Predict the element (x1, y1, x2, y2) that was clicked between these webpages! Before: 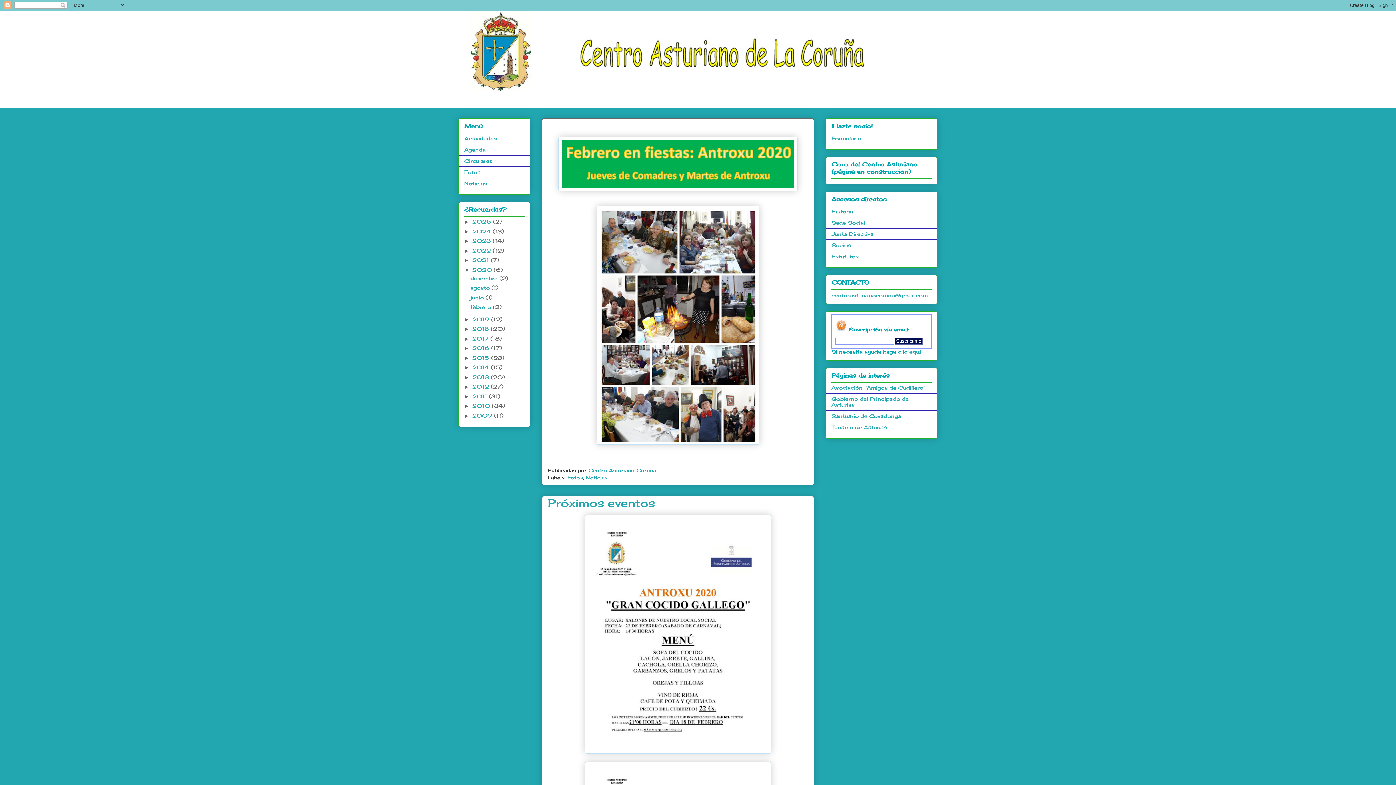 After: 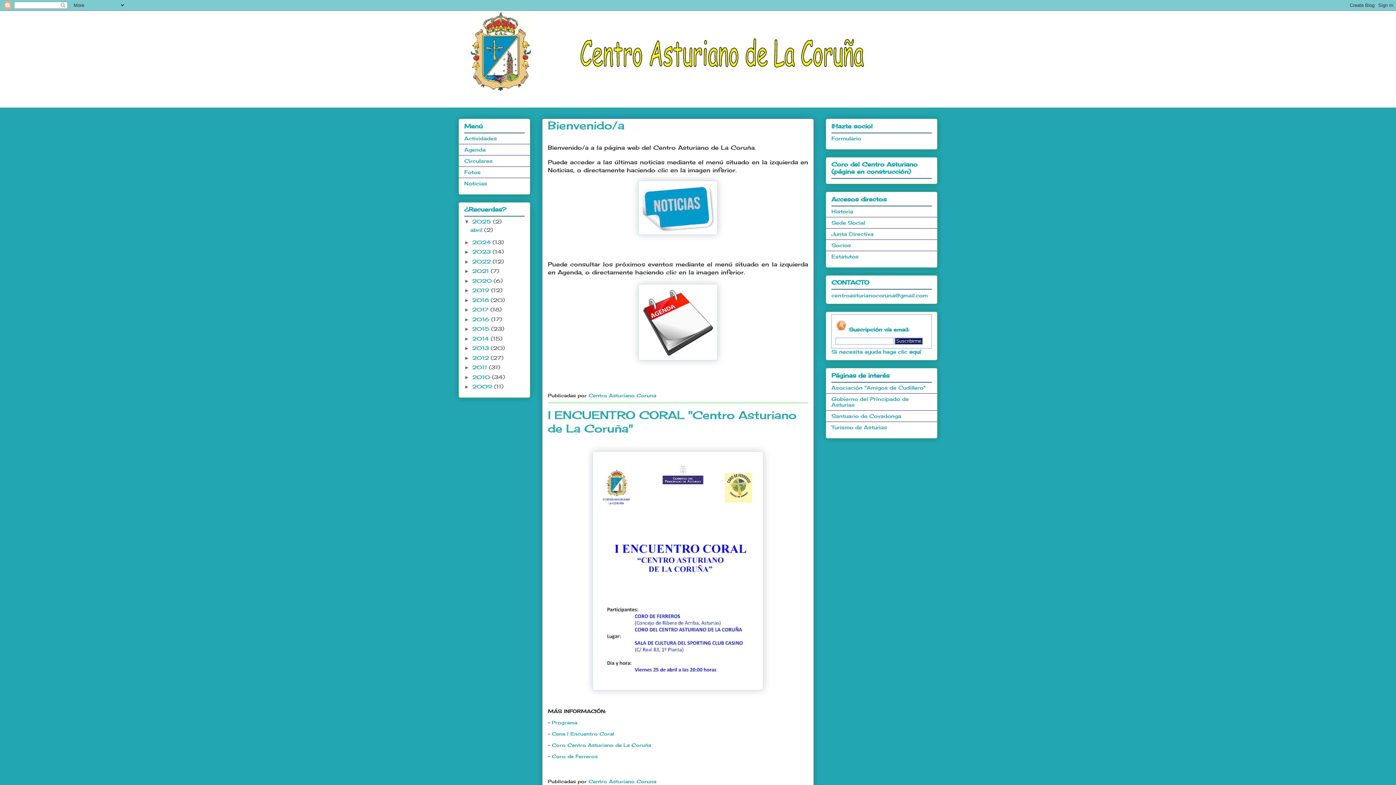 Action: bbox: (472, 218, 493, 224) label: 2025 